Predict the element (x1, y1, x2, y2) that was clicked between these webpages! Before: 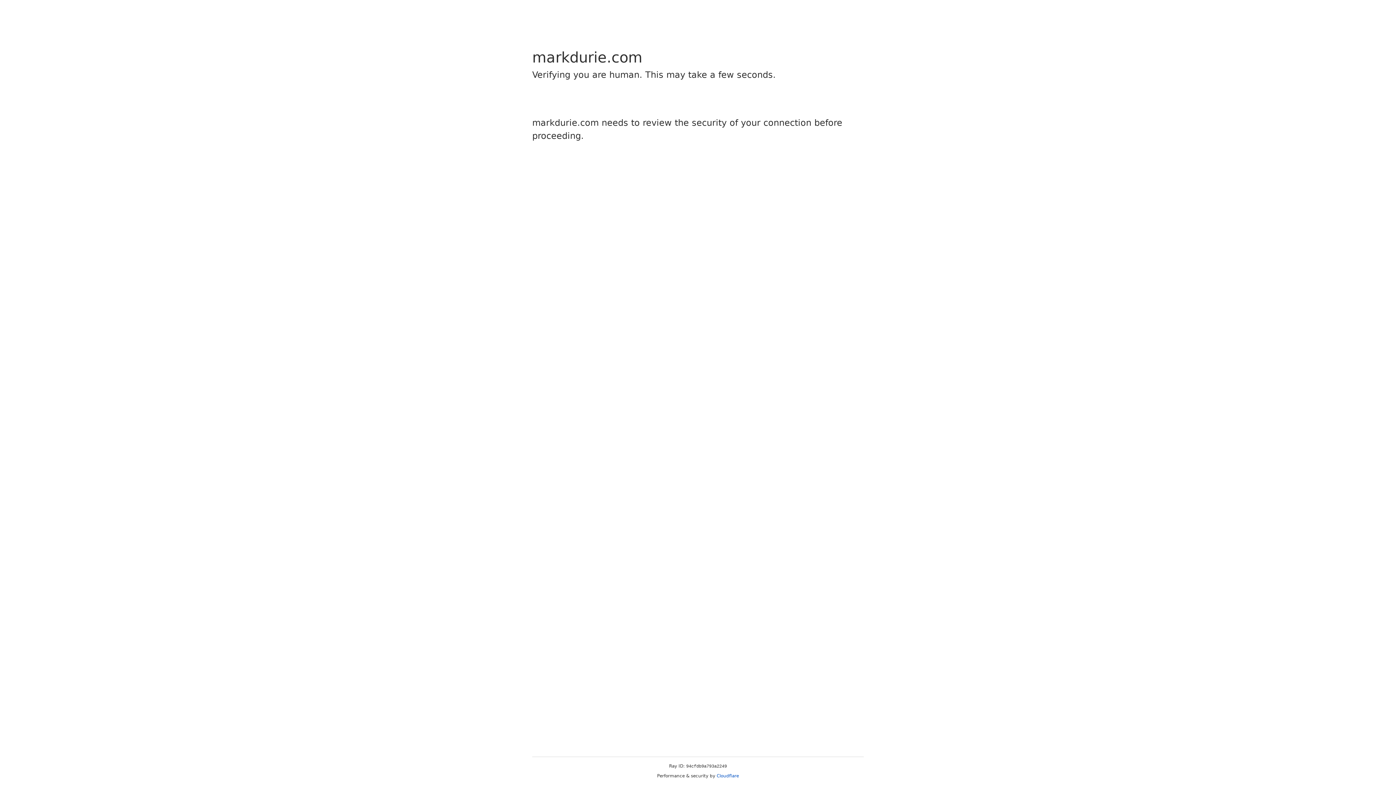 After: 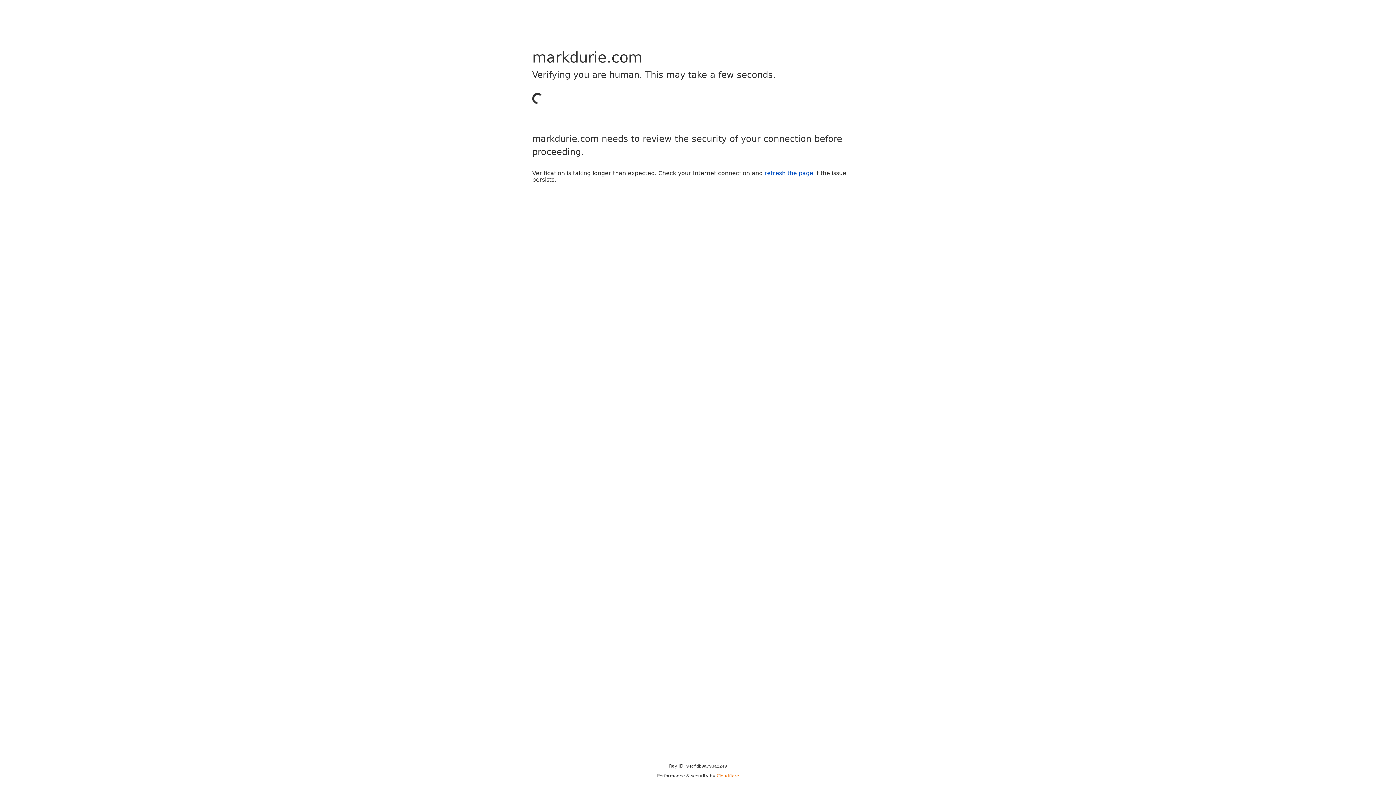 Action: label: Cloudflare bbox: (716, 773, 739, 778)